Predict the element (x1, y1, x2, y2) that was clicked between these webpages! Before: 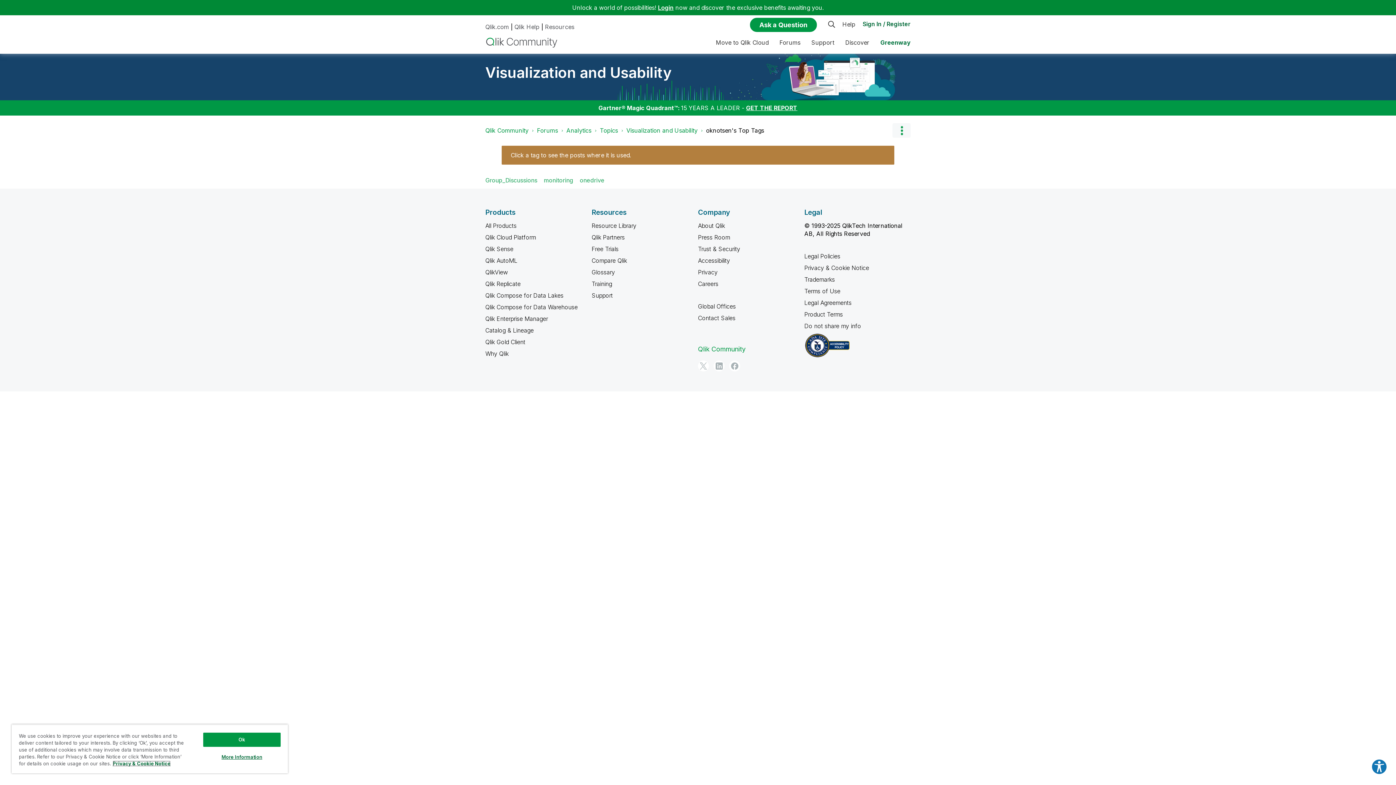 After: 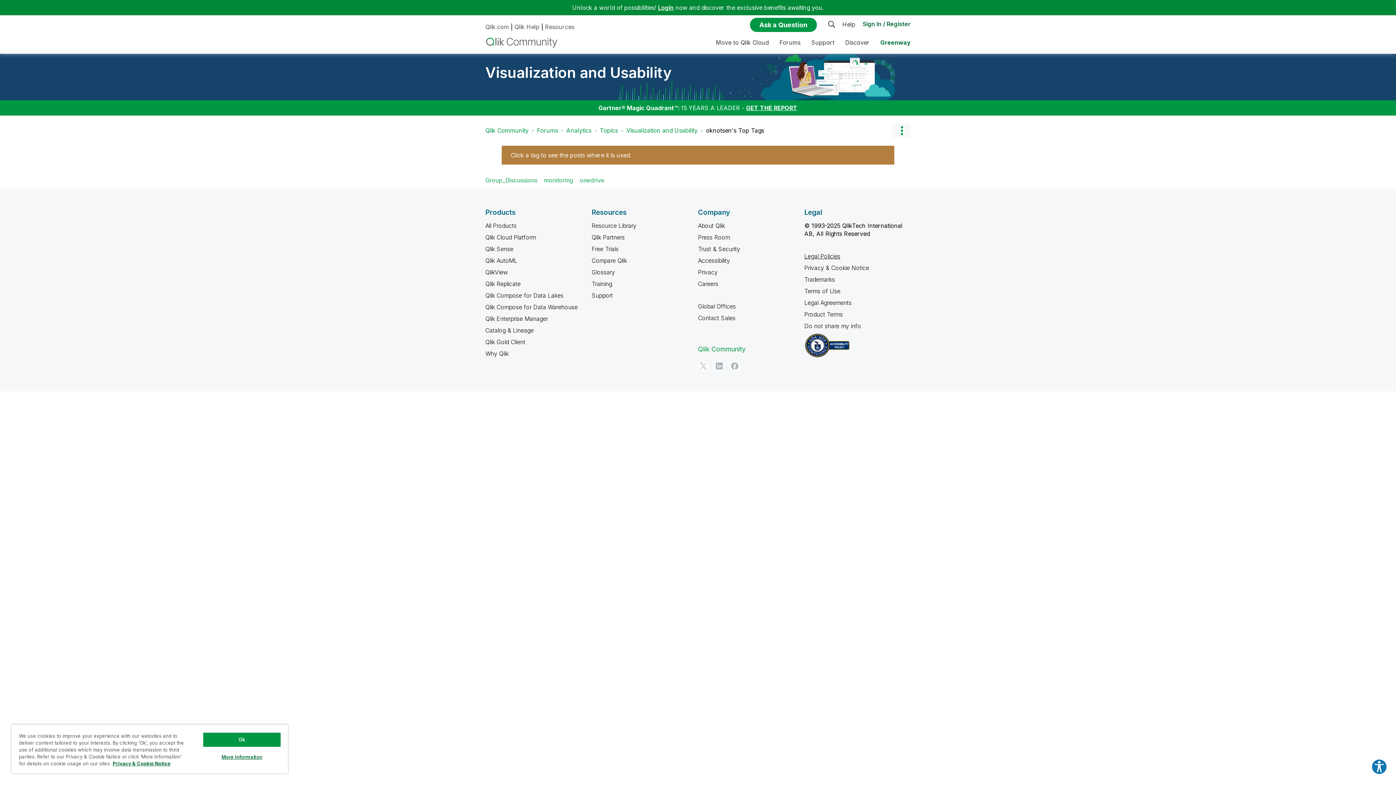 Action: label: Legal Policies bbox: (804, 252, 840, 260)